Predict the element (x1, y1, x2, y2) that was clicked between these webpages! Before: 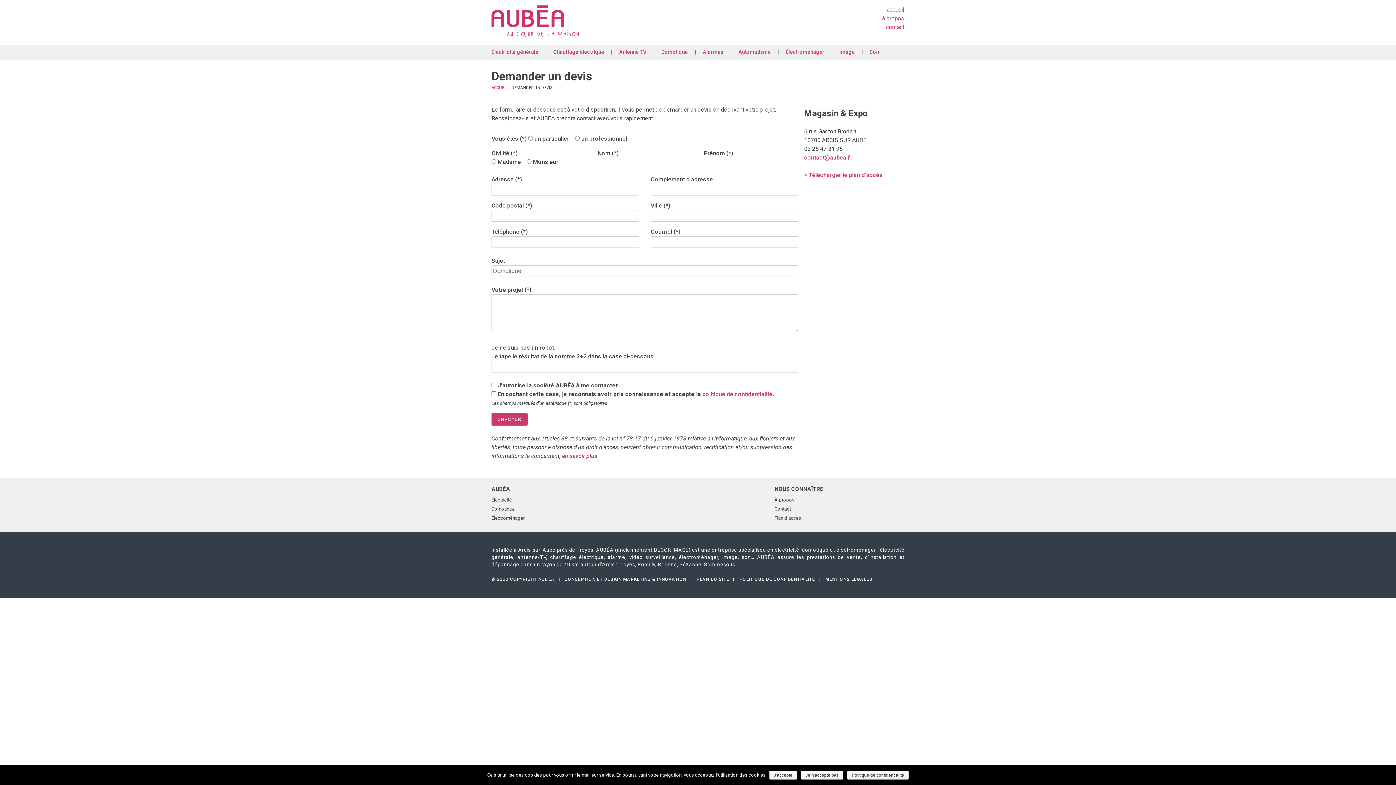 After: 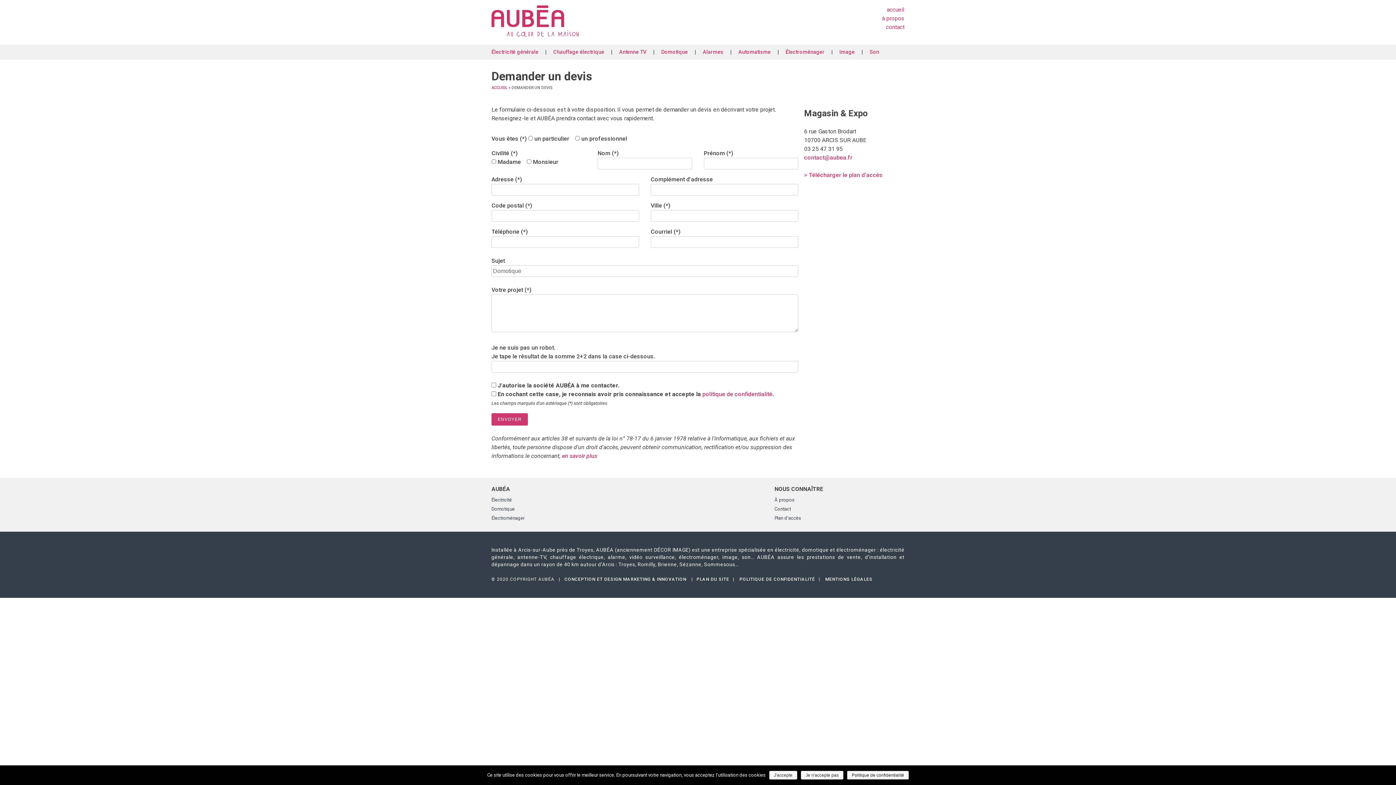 Action: label: Politique de confidentialité bbox: (847, 771, 909, 780)